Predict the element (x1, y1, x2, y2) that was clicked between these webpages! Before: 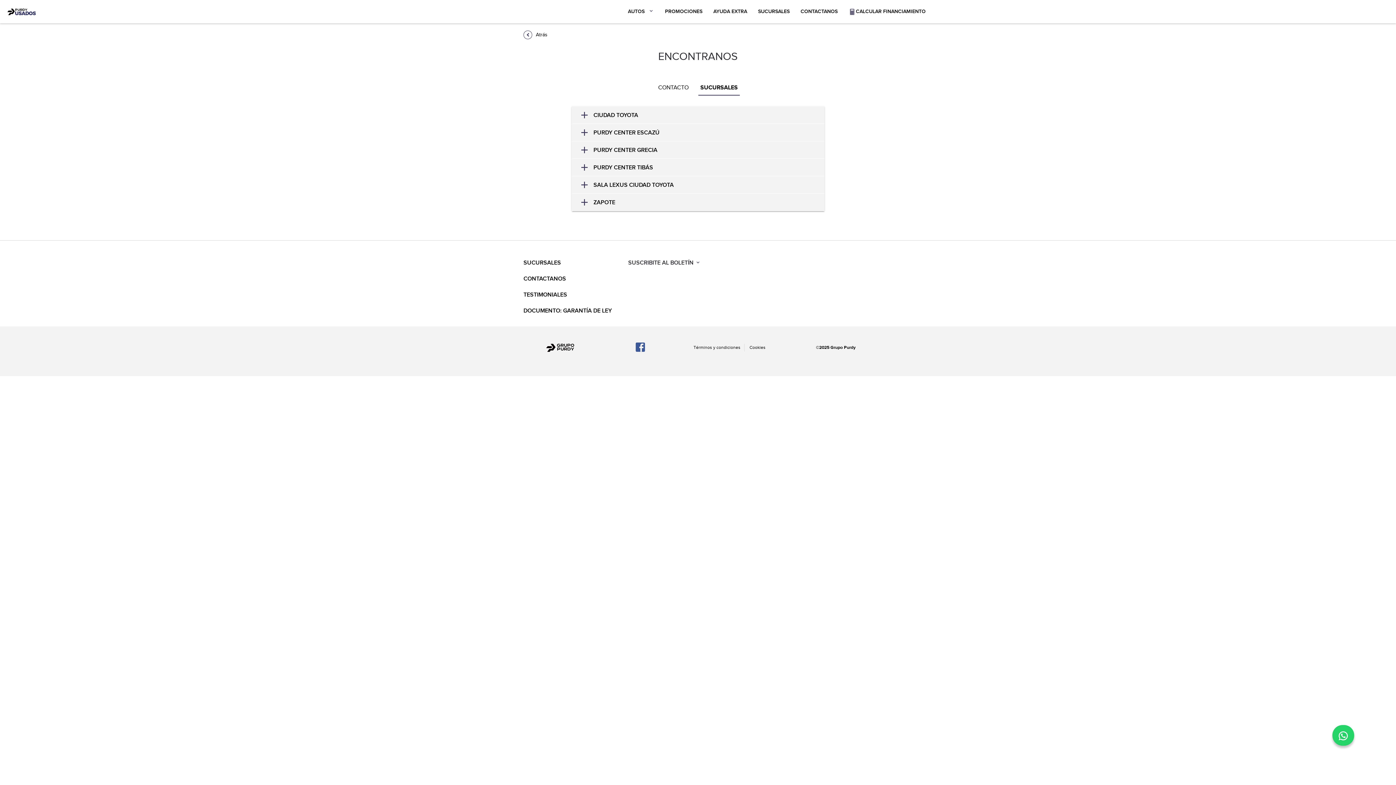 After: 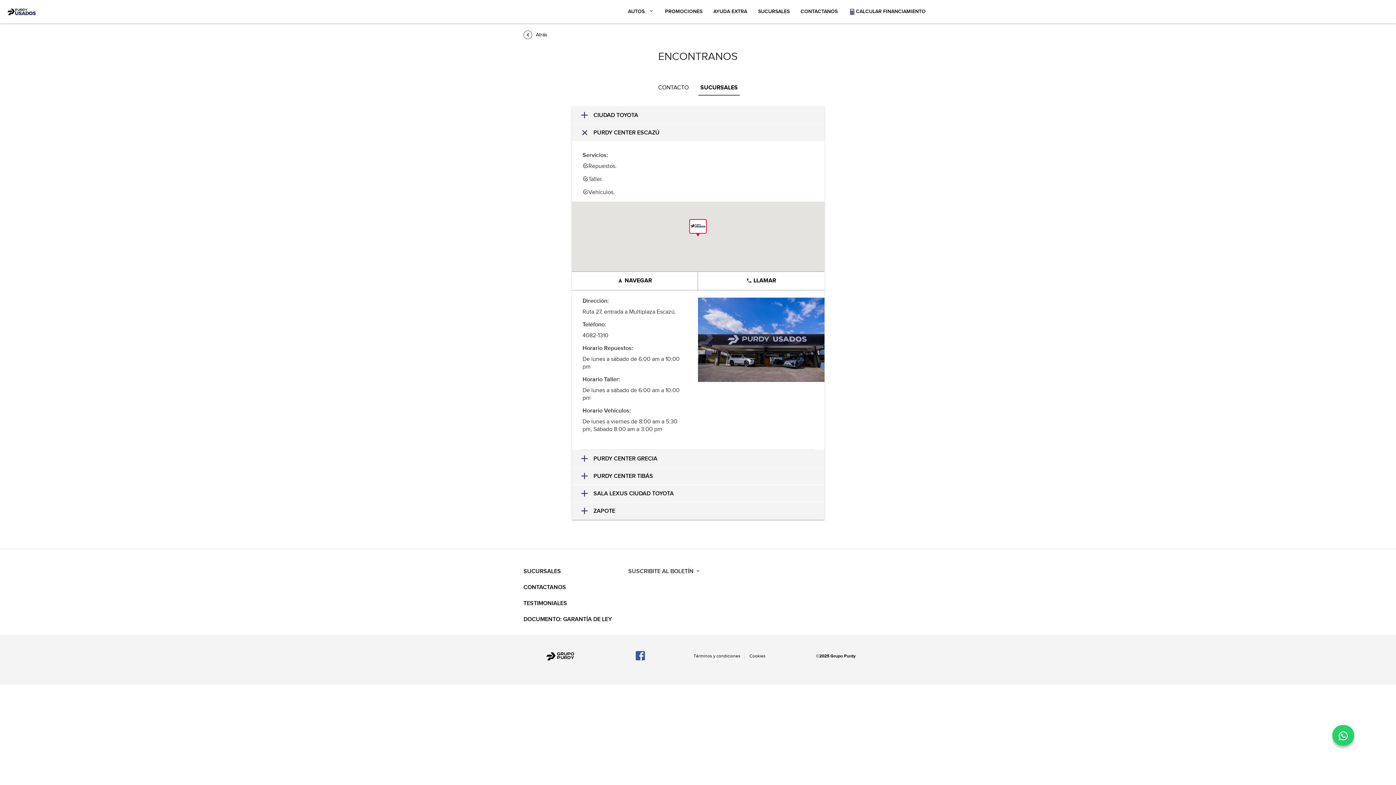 Action: bbox: (571, 124, 824, 141) label: PURDY CENTER ESCAZÚ